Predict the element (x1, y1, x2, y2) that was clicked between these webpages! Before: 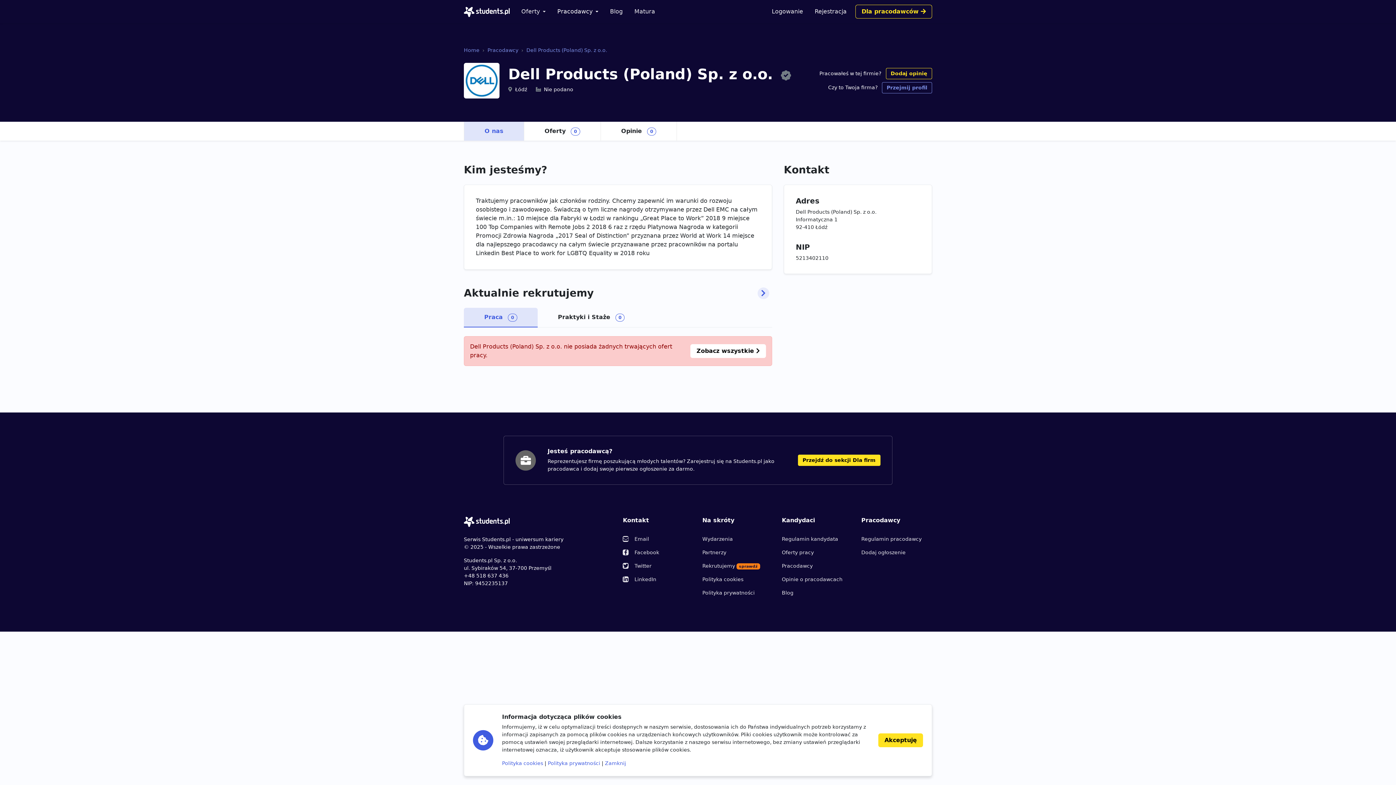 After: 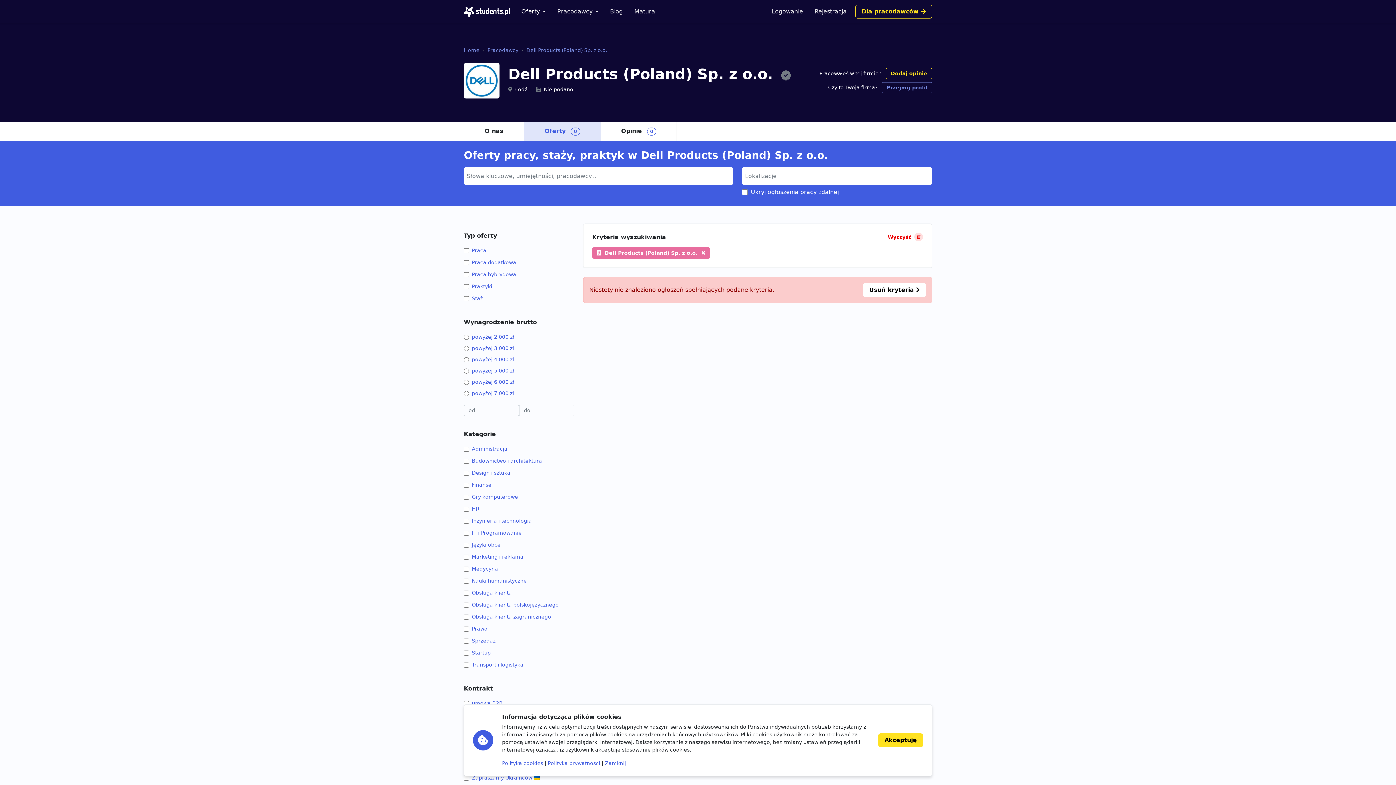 Action: label: Aktualnie rekrutujemy bbox: (464, 287, 772, 299)